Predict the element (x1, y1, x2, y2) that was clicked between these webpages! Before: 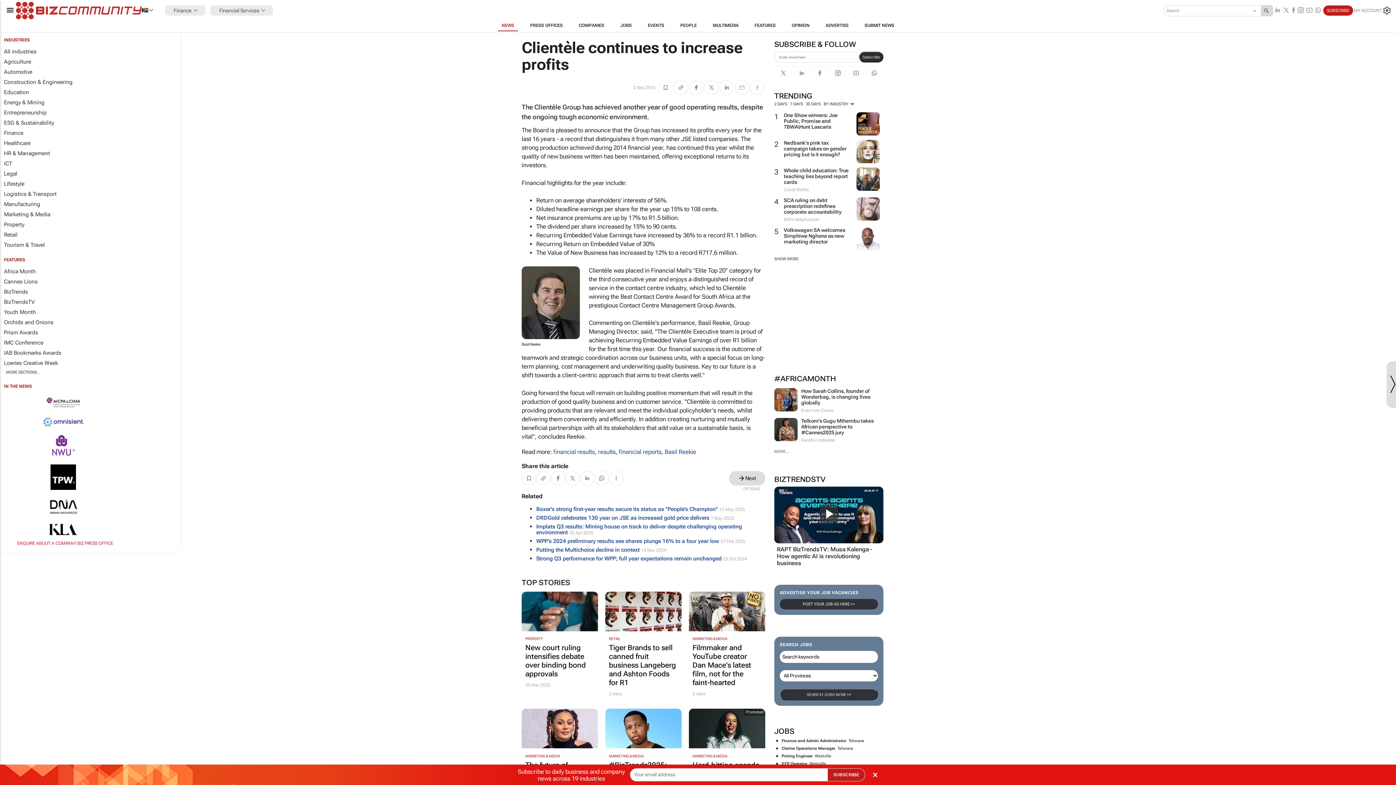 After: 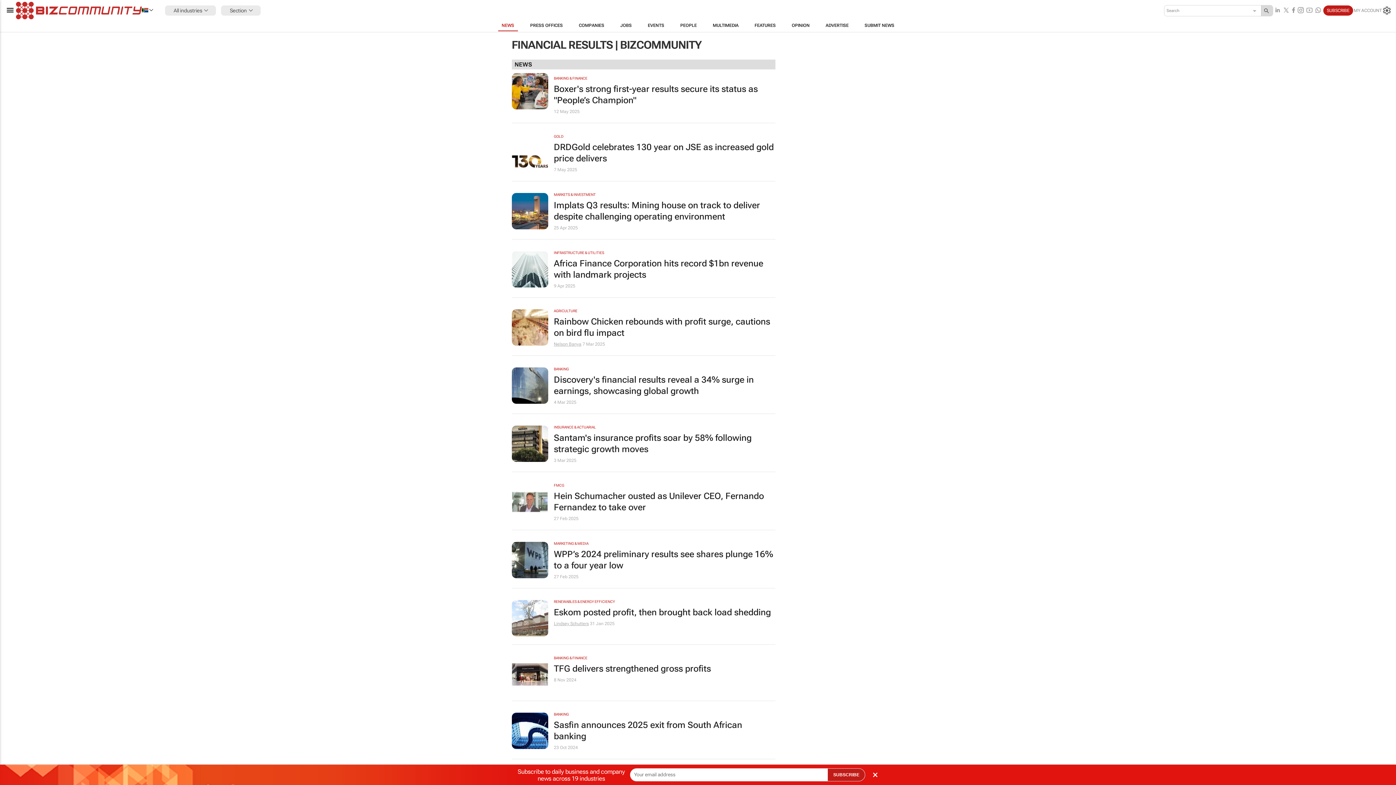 Action: label: financial results bbox: (553, 448, 594, 455)